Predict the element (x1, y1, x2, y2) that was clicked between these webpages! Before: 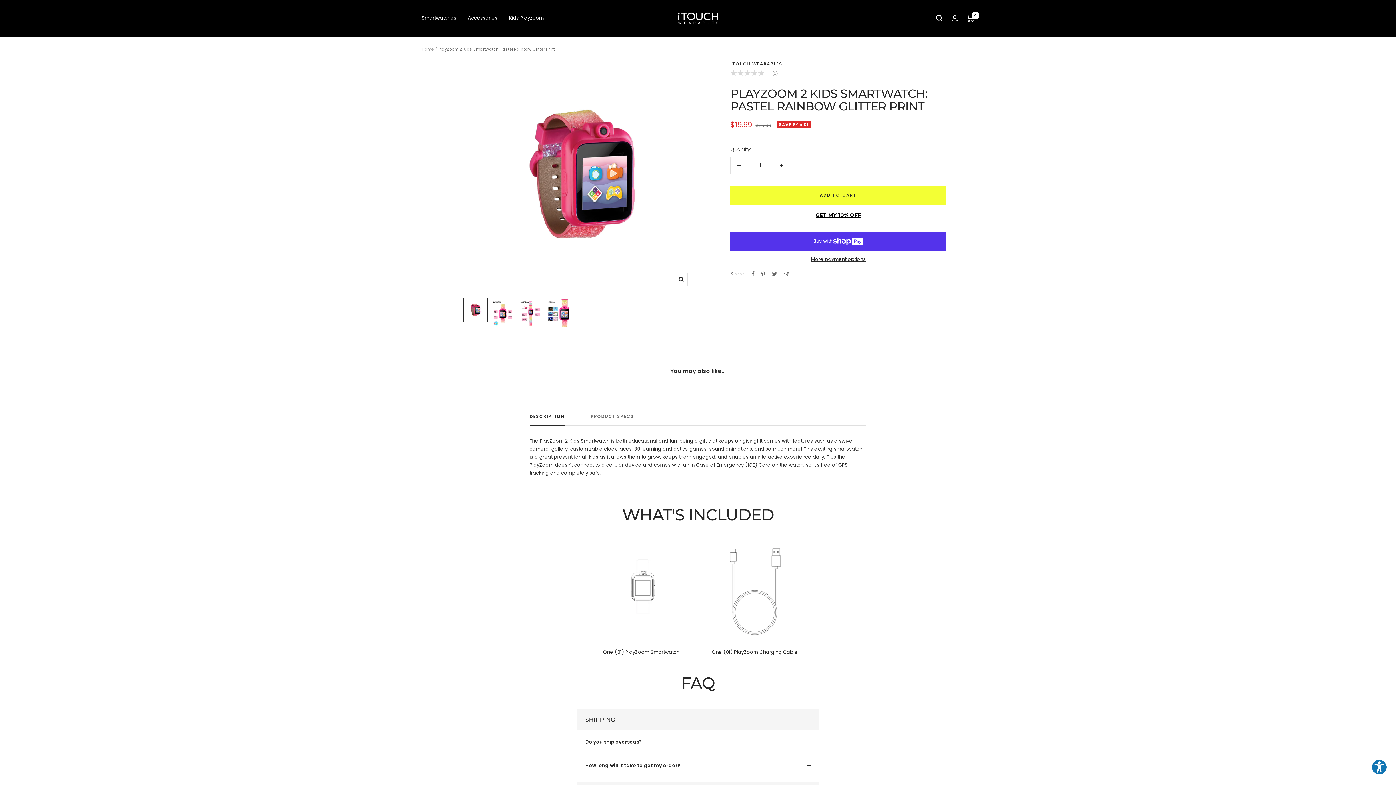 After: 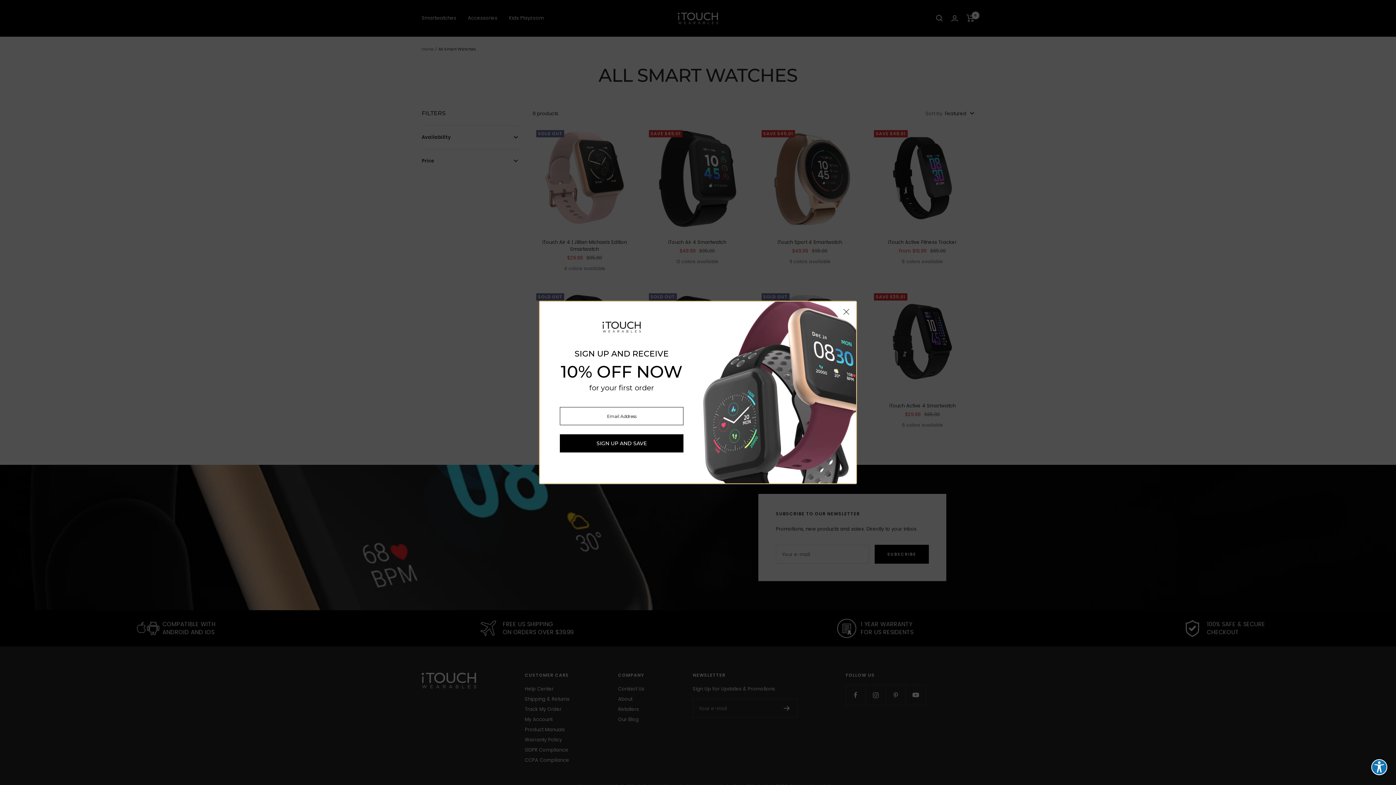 Action: bbox: (421, 14, 456, 22) label: Smartwatches